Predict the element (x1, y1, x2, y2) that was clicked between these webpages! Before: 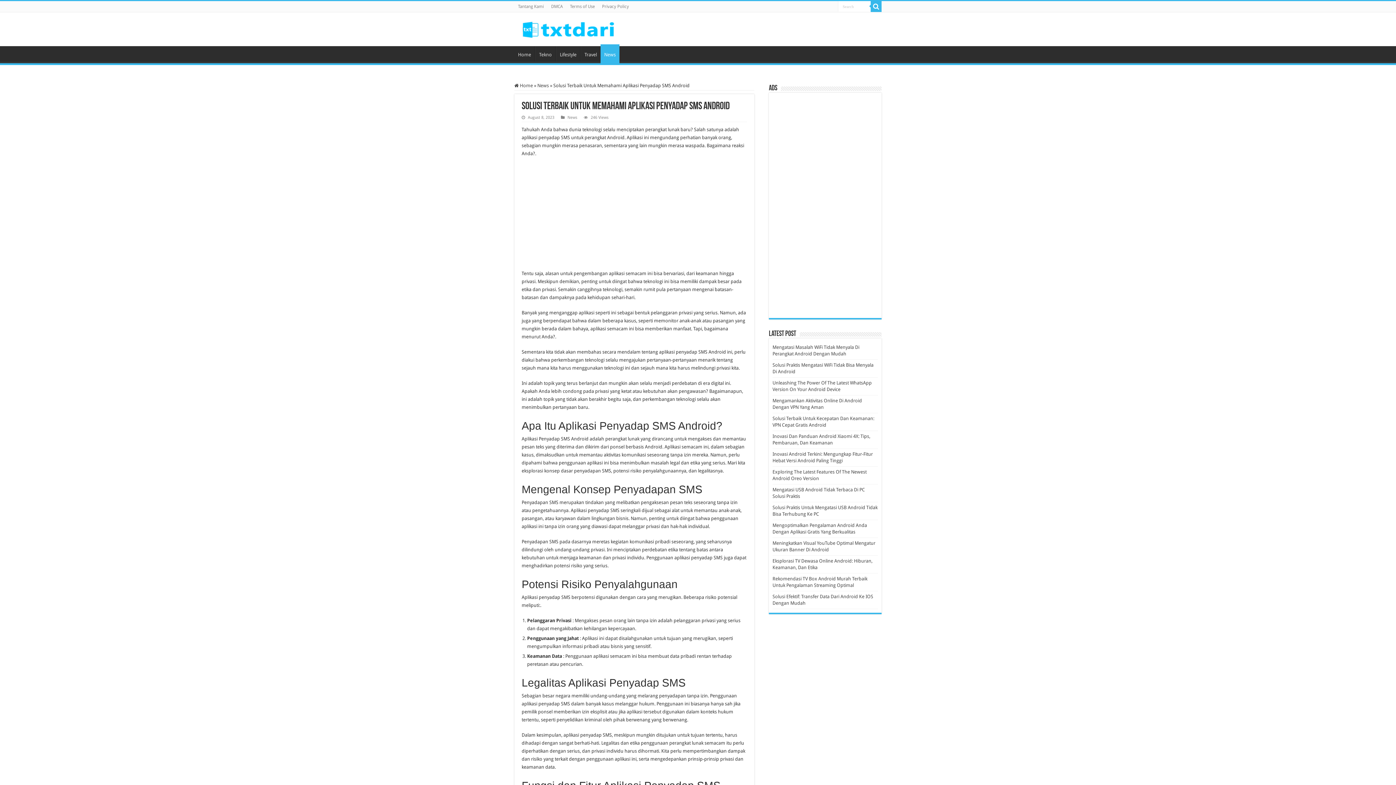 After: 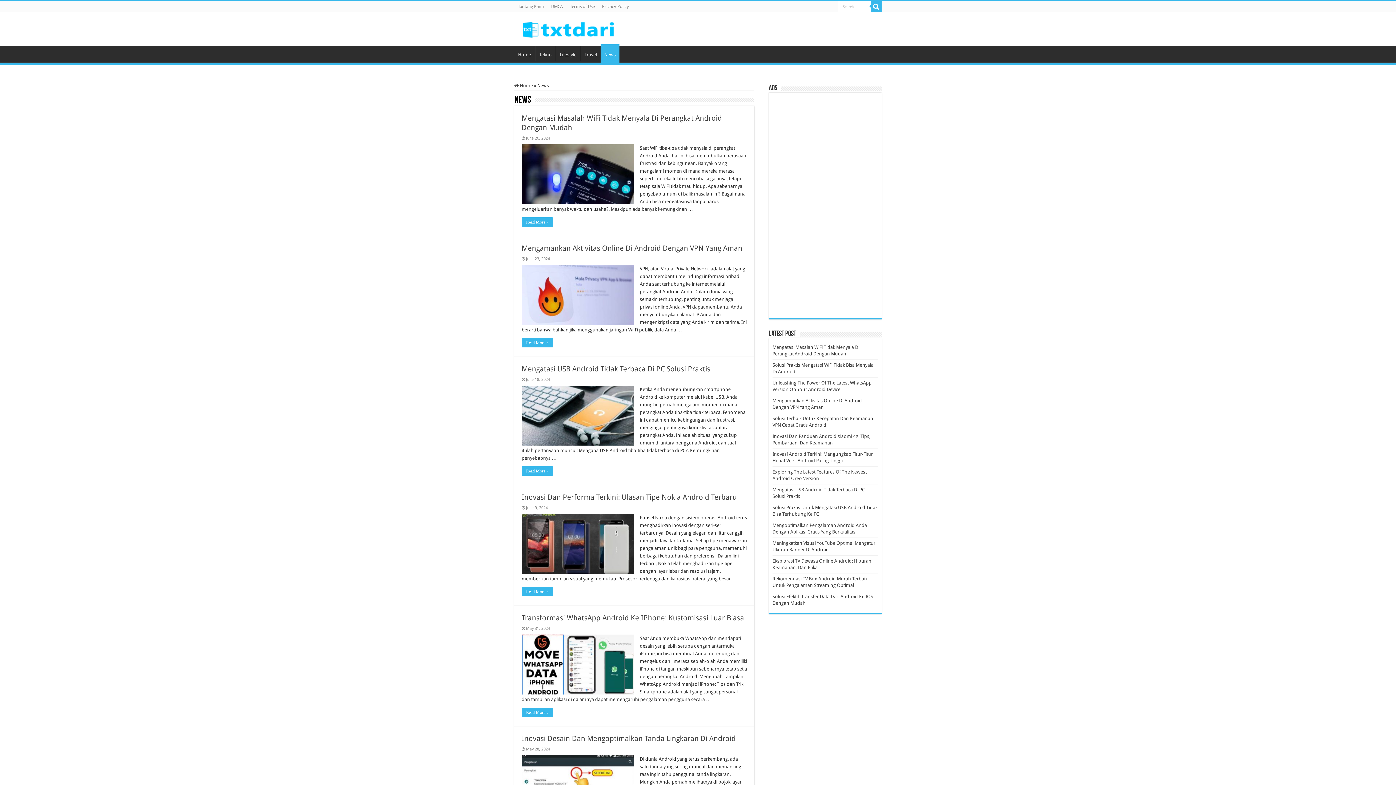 Action: label: News bbox: (567, 115, 577, 119)